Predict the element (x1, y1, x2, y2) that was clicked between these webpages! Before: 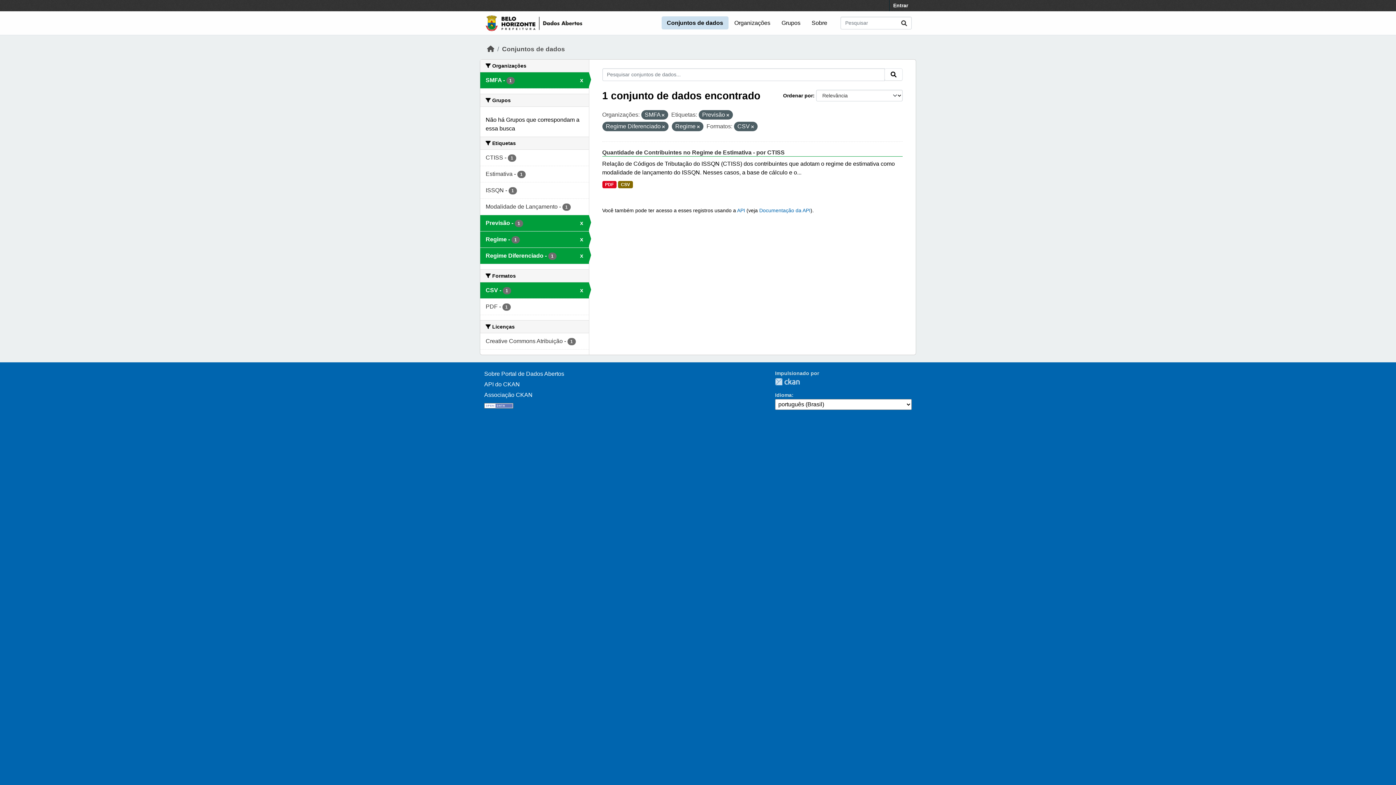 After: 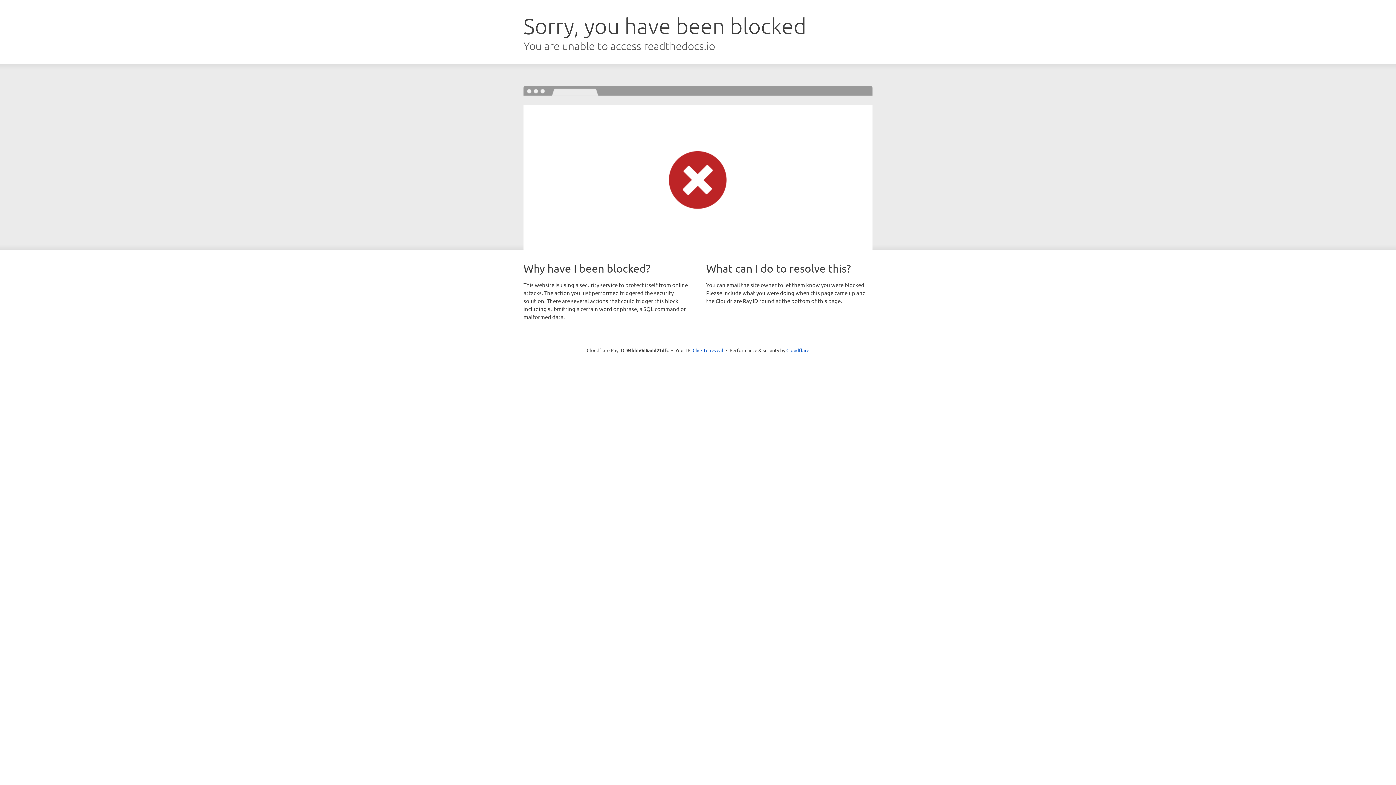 Action: label: Documentação da API bbox: (759, 207, 810, 213)